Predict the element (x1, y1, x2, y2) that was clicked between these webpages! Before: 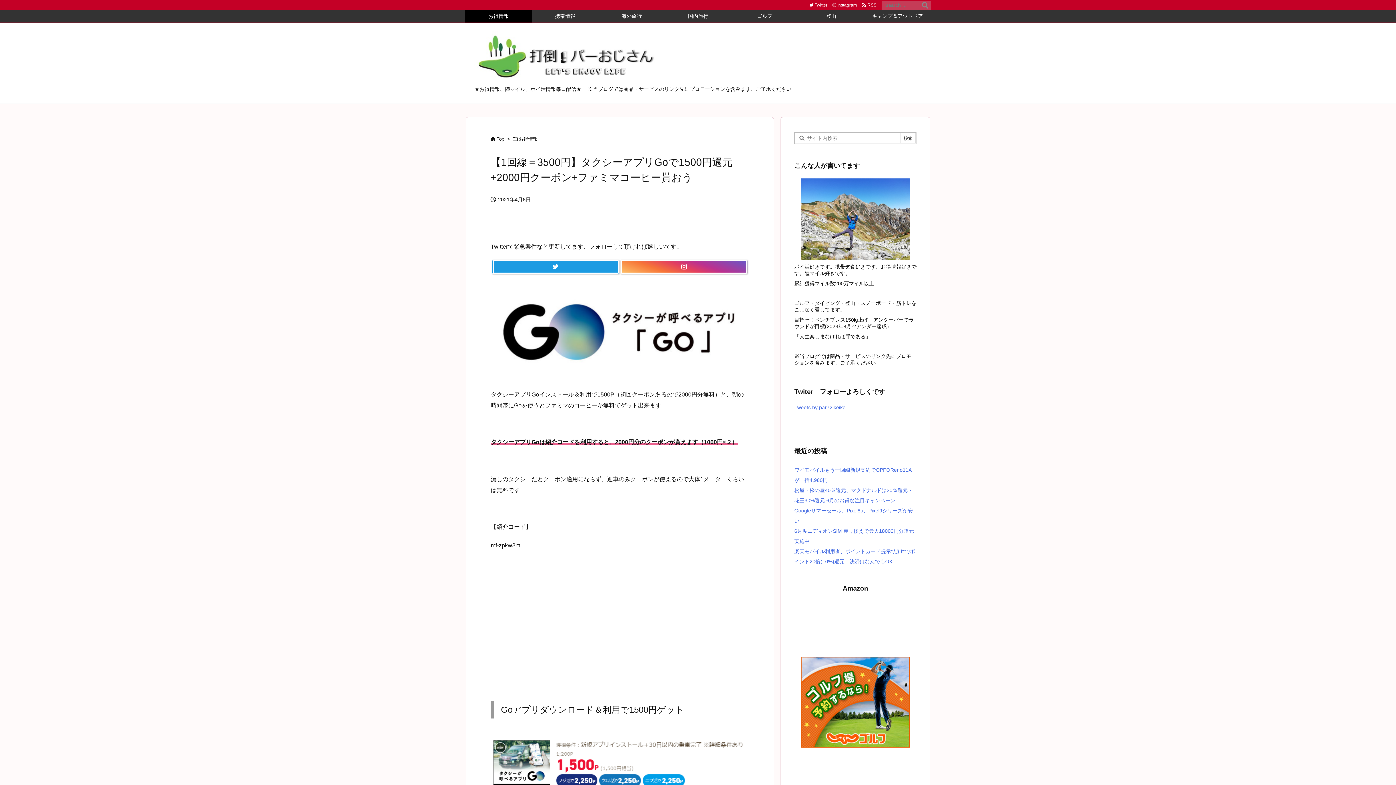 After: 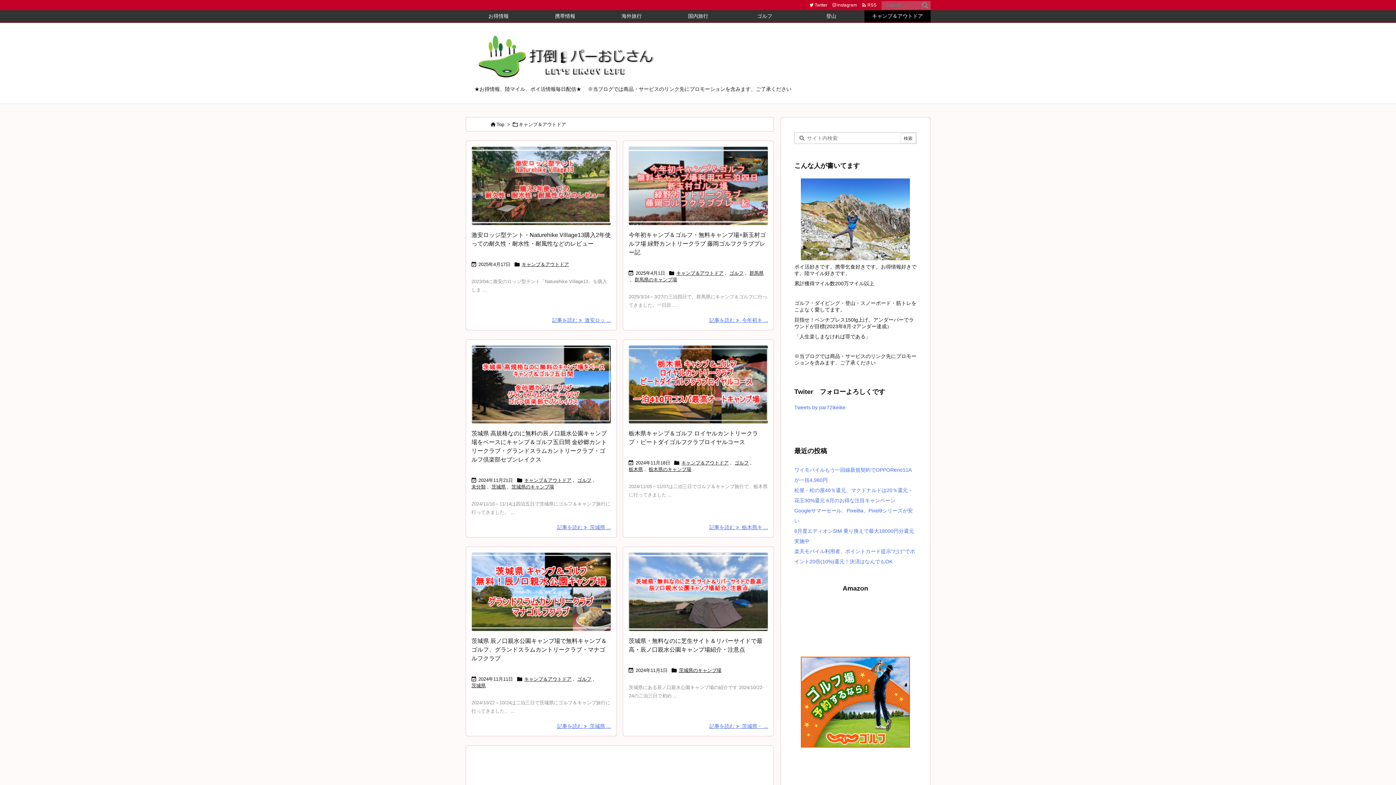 Action: label: キャンプ＆アウトドア bbox: (864, 10, 930, 22)